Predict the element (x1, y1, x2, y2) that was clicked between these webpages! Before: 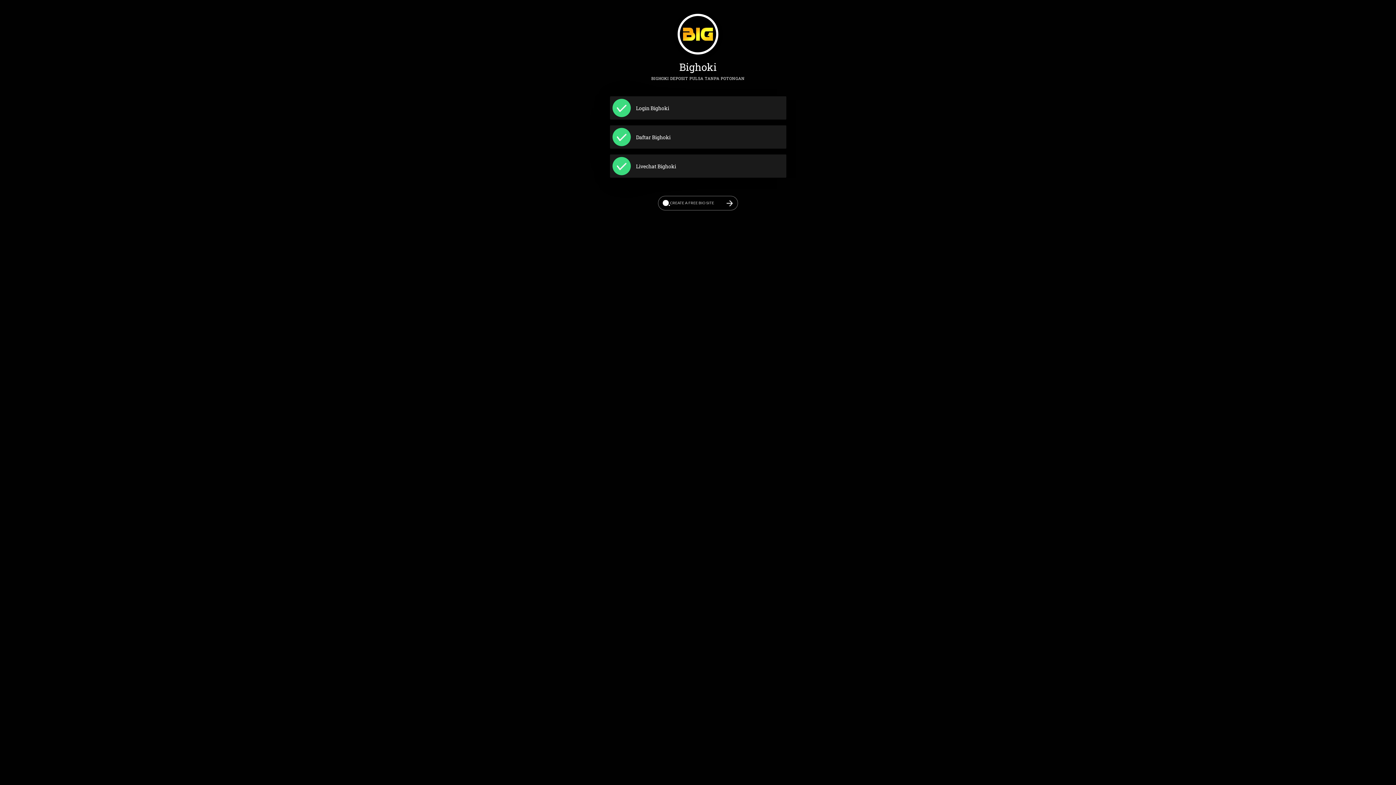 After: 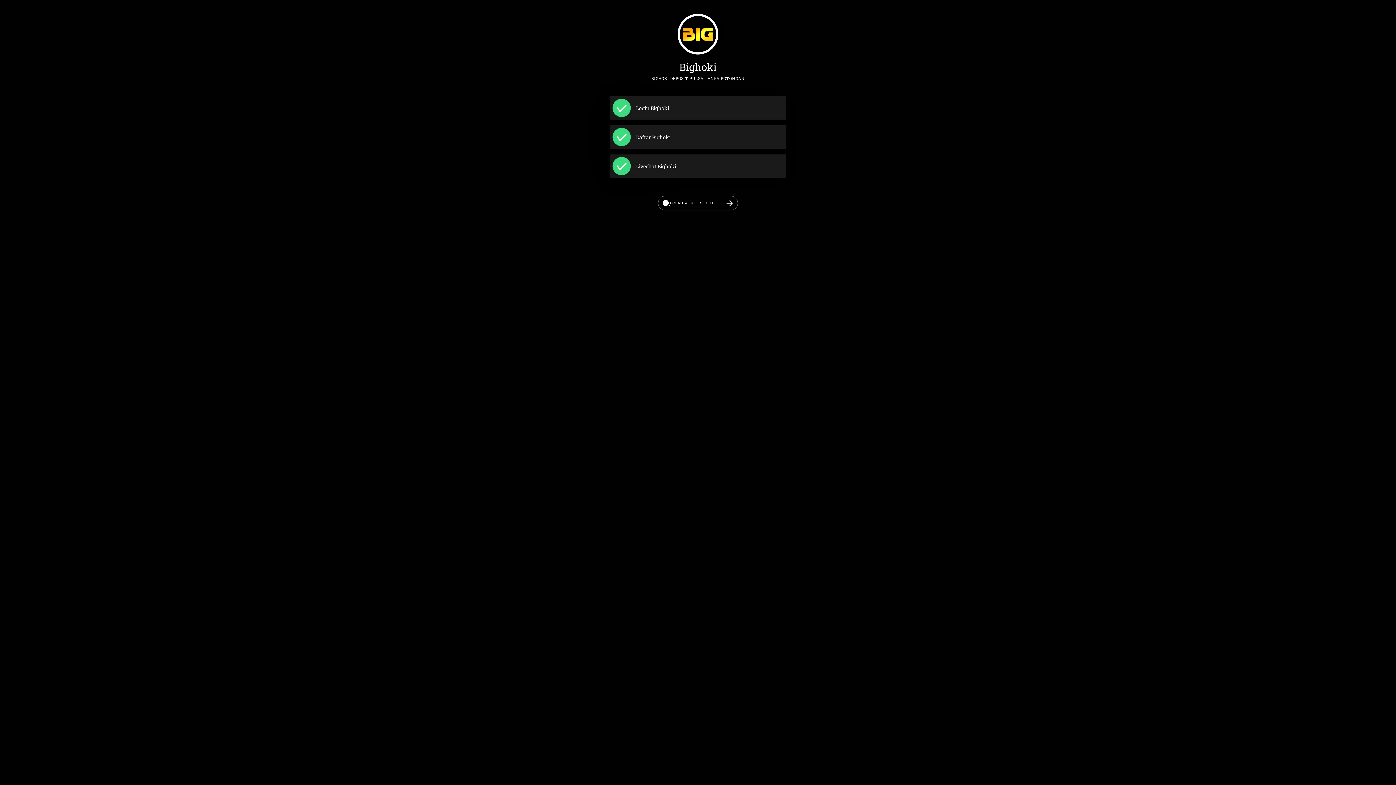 Action: label: CREATE A FREE BIO SITE bbox: (658, 196, 737, 210)